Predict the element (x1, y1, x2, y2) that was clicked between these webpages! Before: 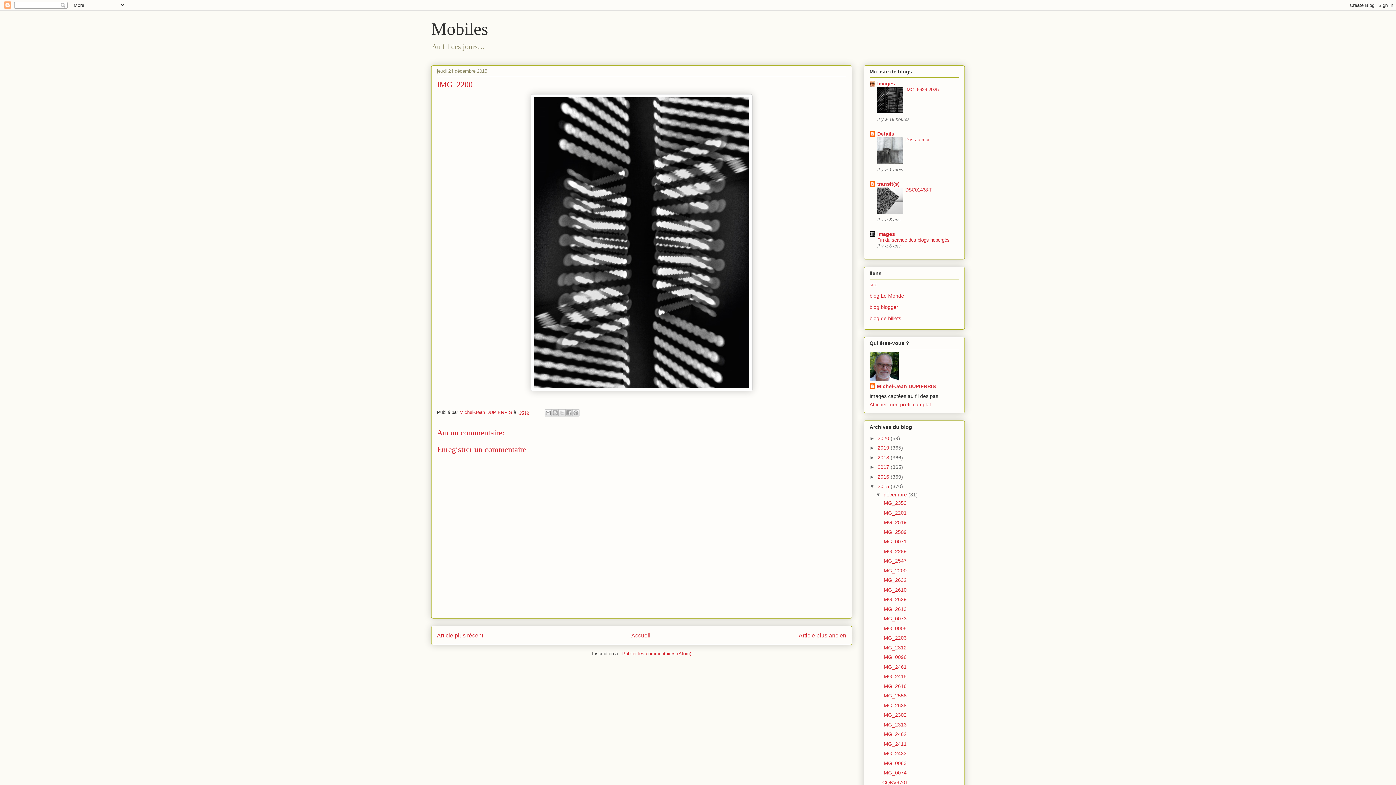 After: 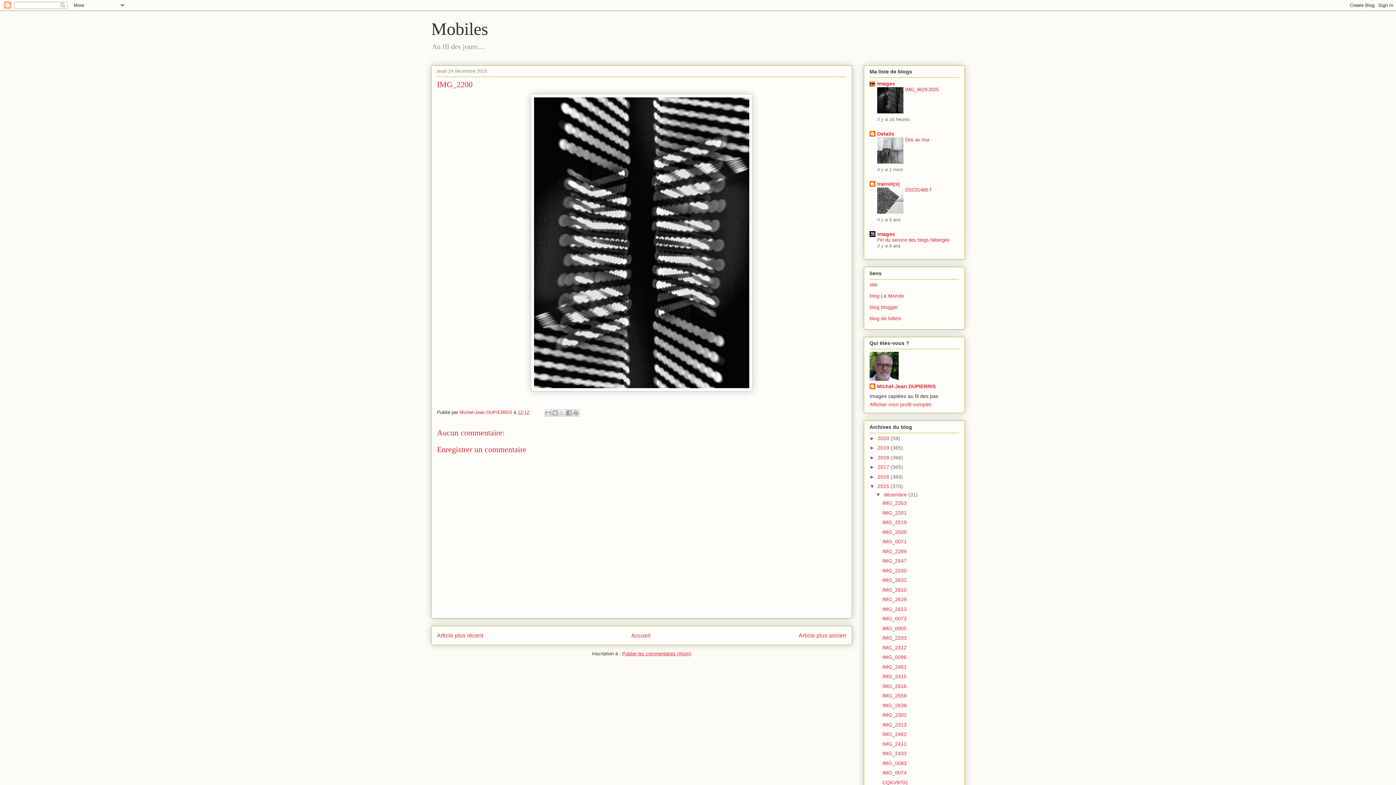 Action: label: Publier les commentaires (Atom) bbox: (622, 651, 691, 656)